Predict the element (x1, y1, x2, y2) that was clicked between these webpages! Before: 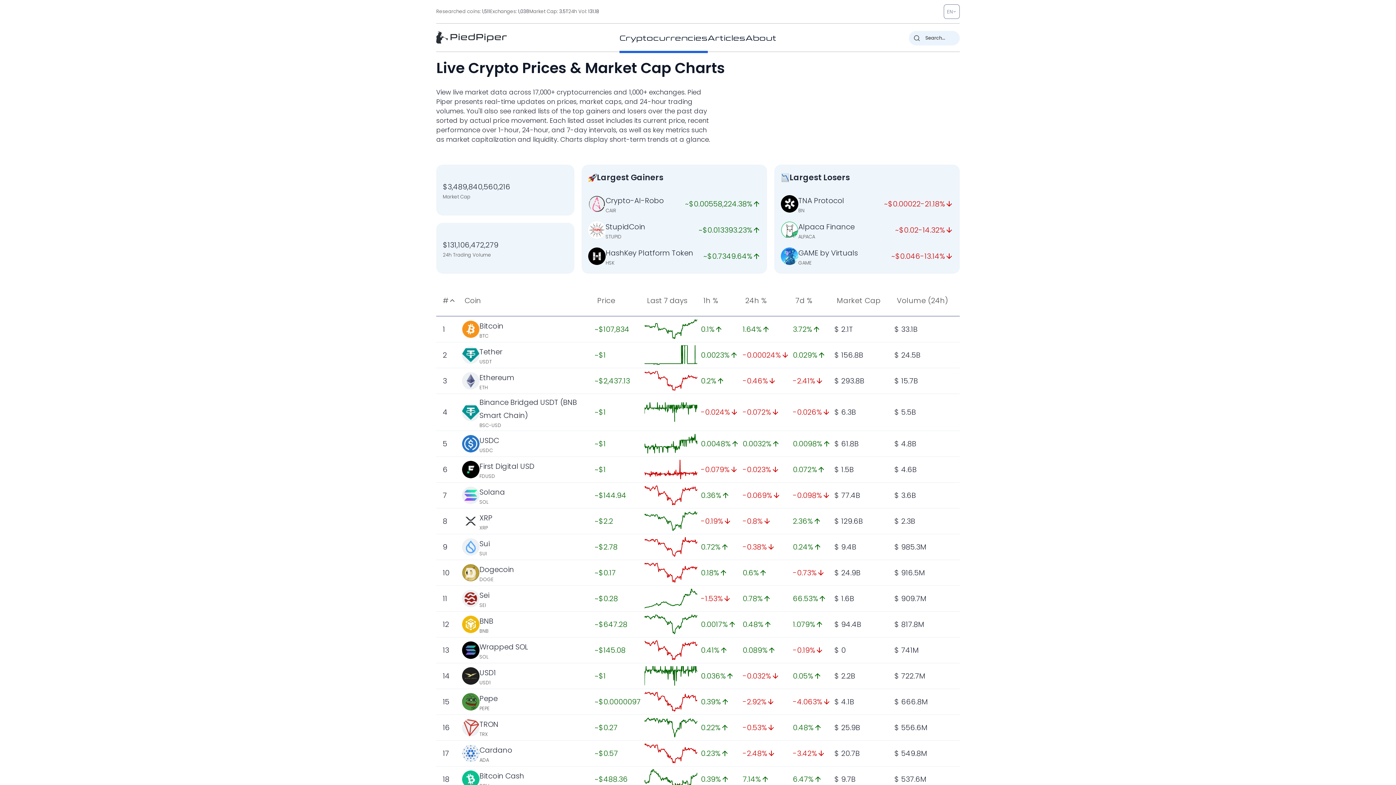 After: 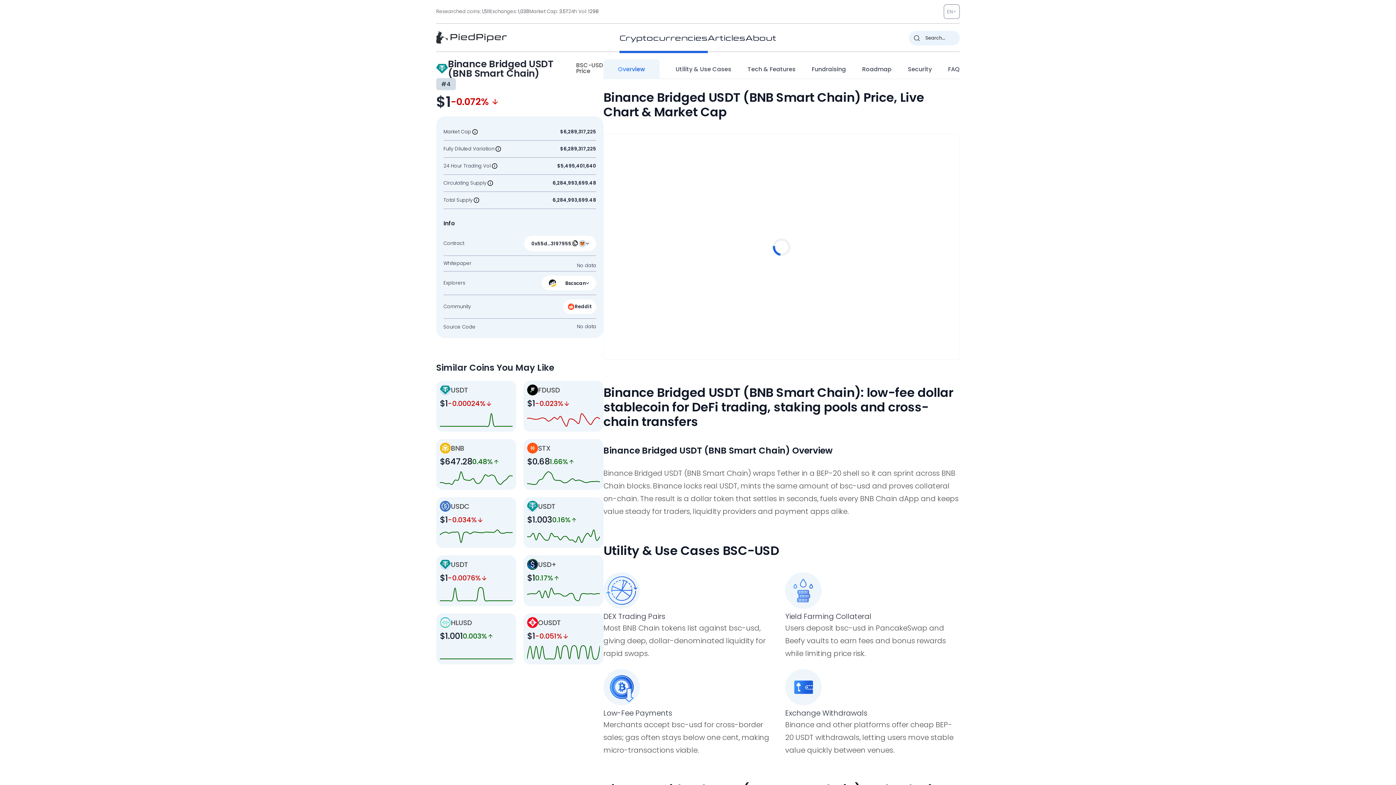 Action: bbox: (644, 402, 697, 422)